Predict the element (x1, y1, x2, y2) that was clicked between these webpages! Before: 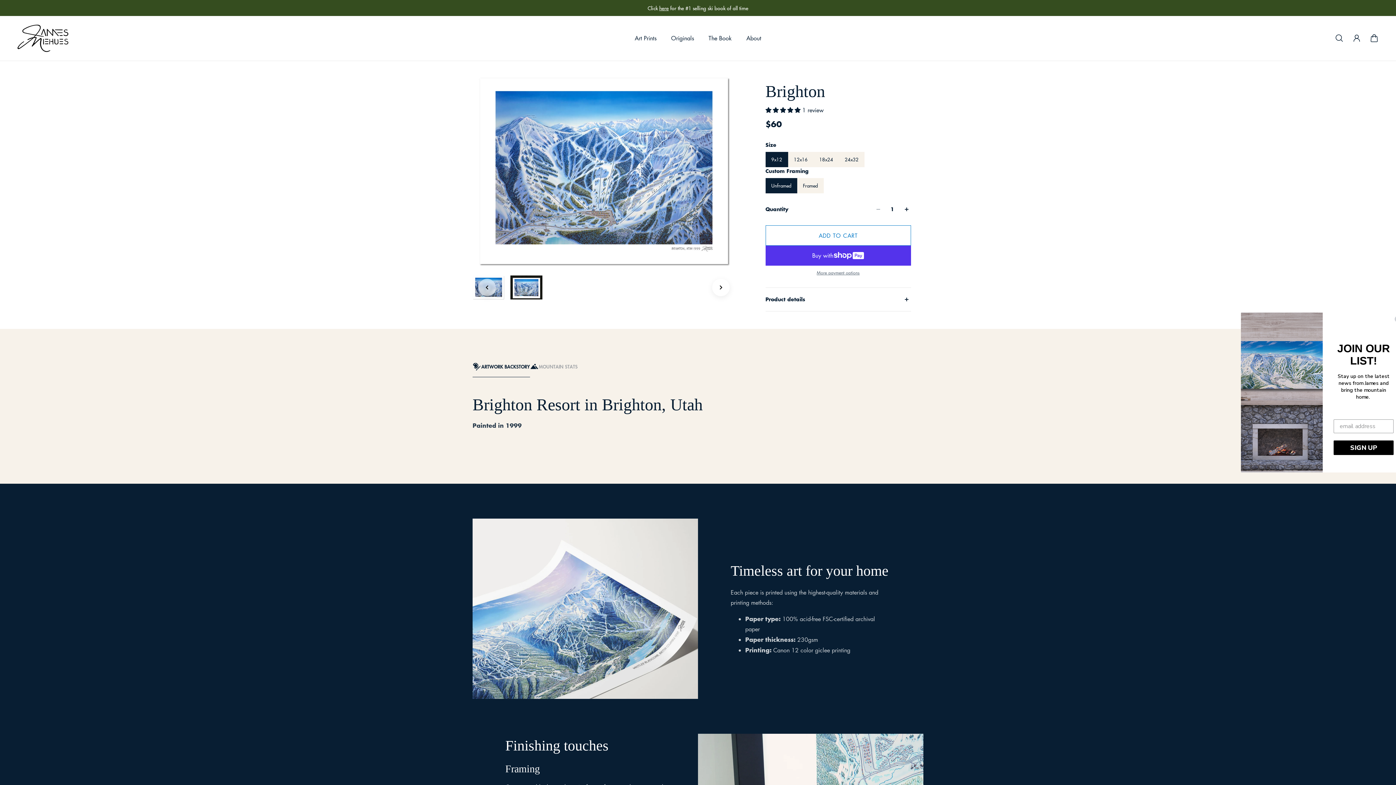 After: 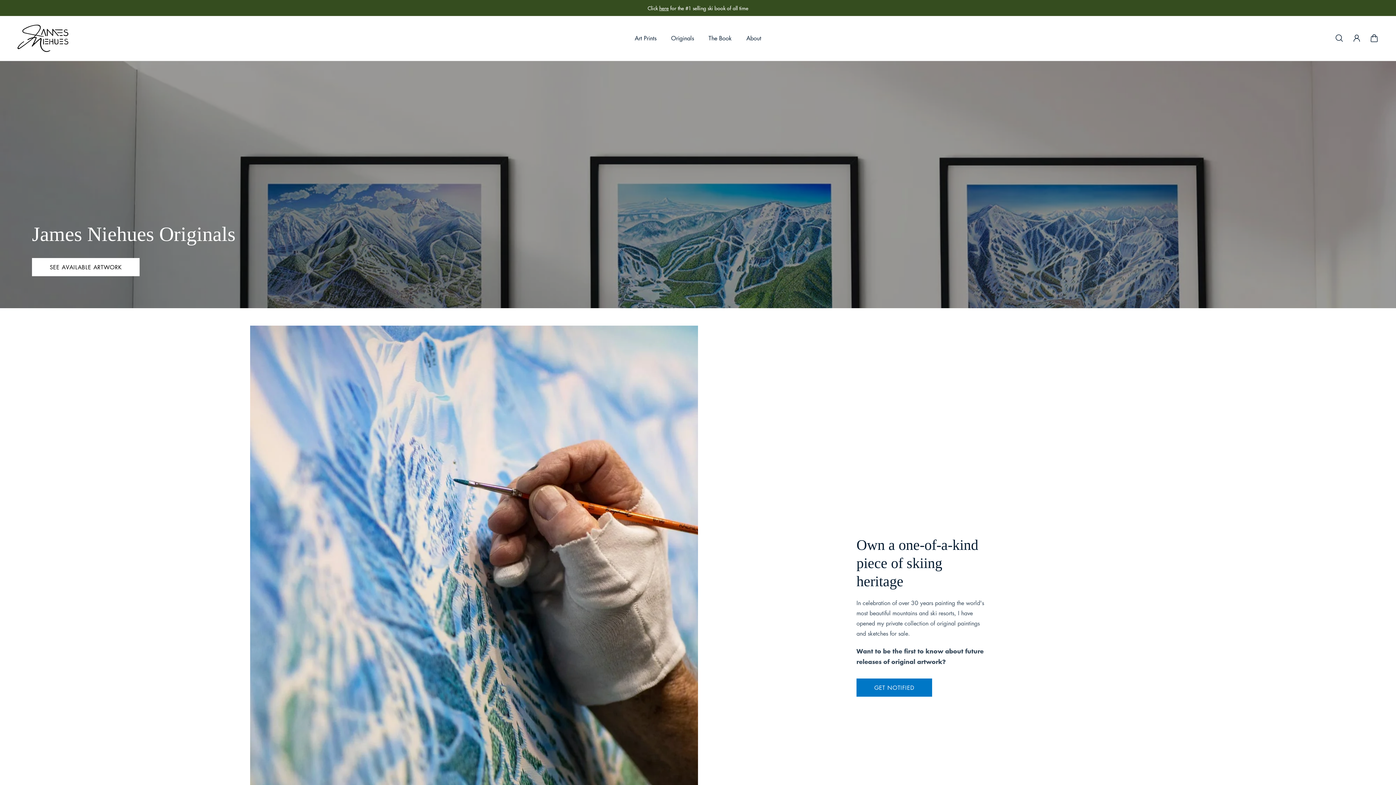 Action: bbox: (664, 33, 701, 49) label: Originals